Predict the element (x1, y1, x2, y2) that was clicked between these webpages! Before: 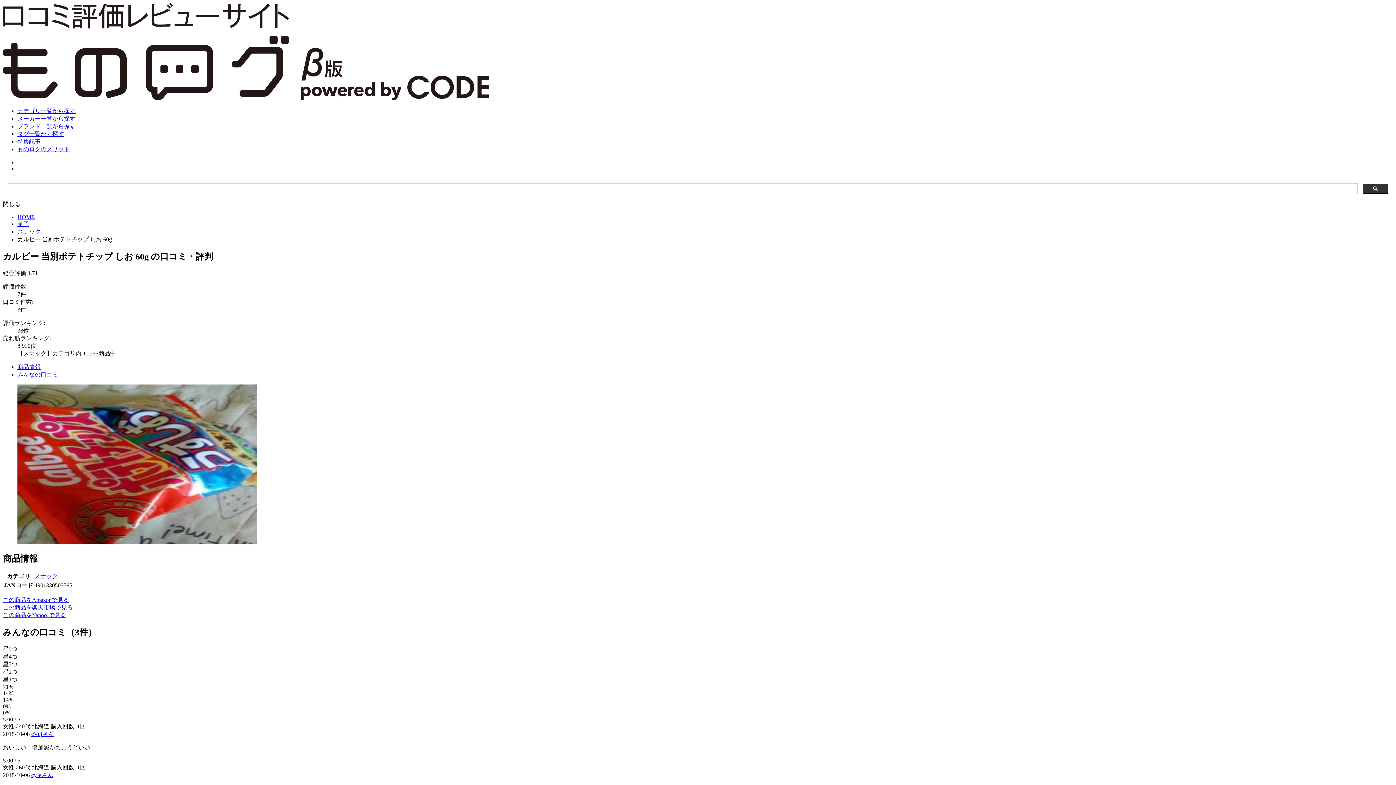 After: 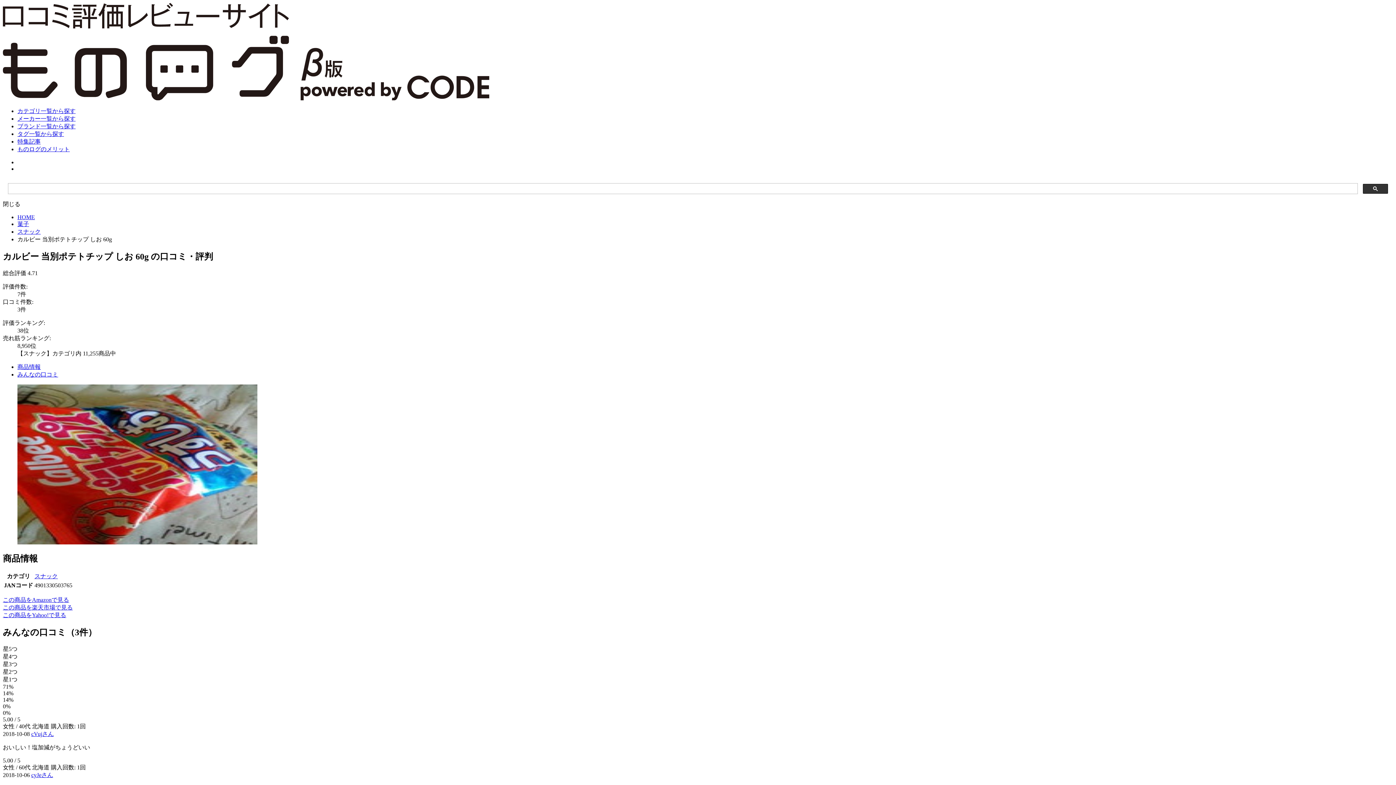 Action: bbox: (2, 200, 20, 207) label: 閉じる